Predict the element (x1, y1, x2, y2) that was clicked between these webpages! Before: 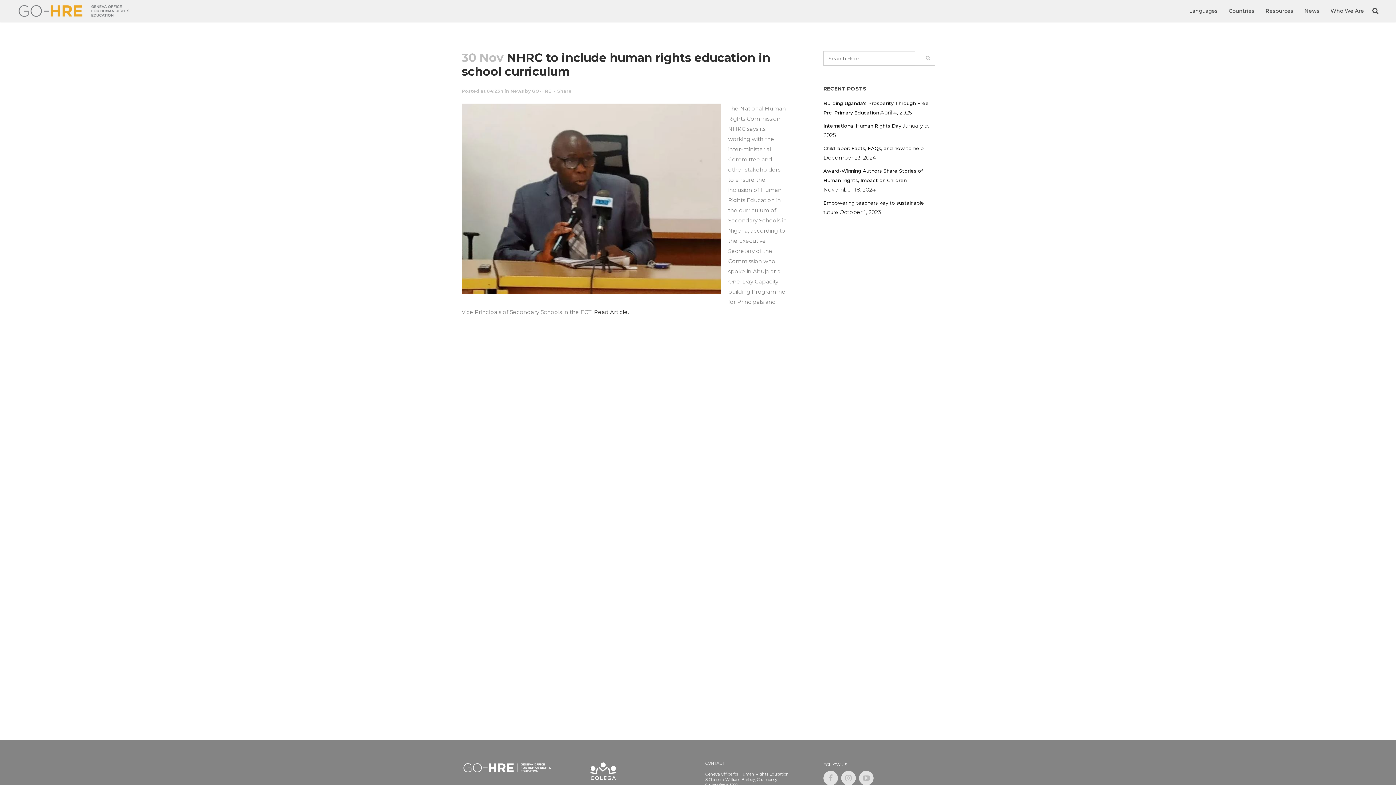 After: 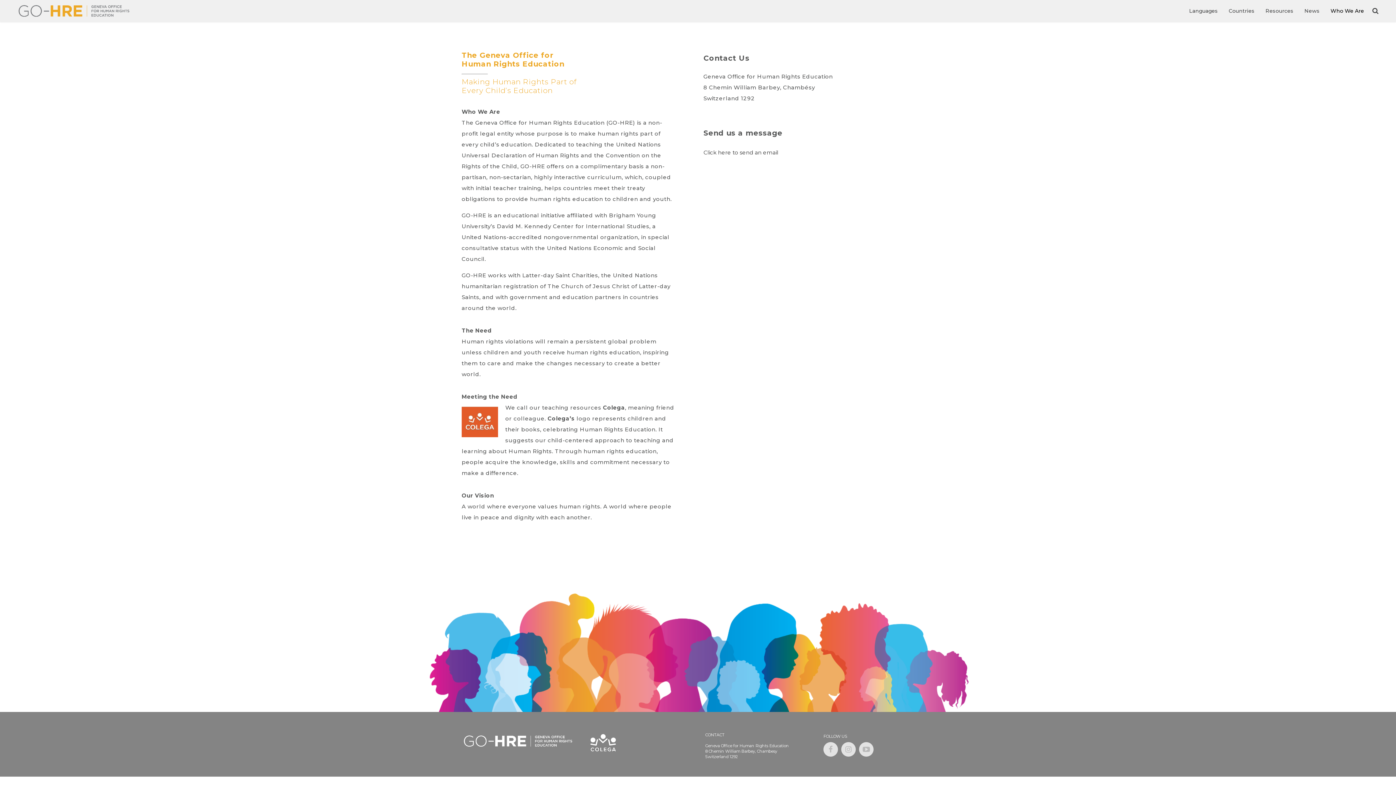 Action: label: Who We Are bbox: (1325, 0, 1369, 21)